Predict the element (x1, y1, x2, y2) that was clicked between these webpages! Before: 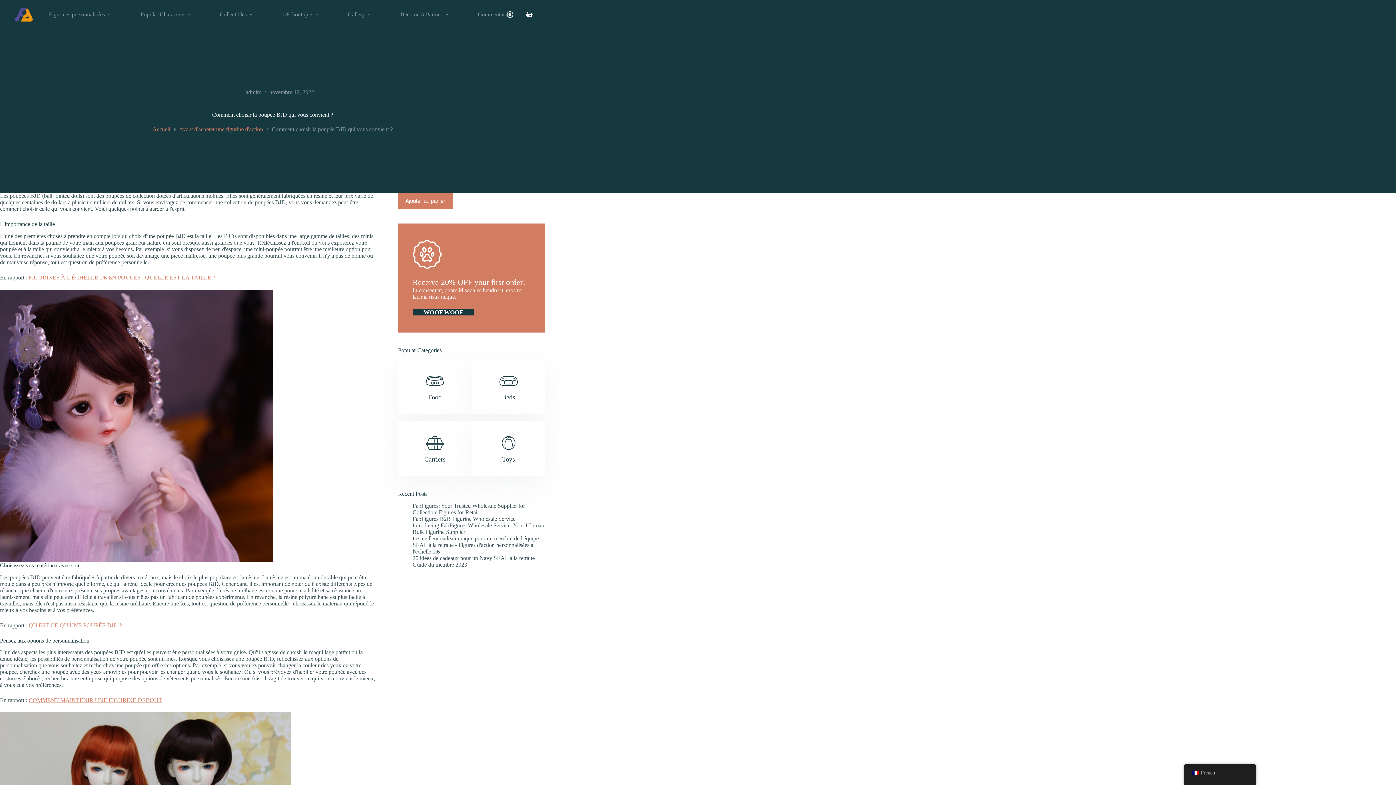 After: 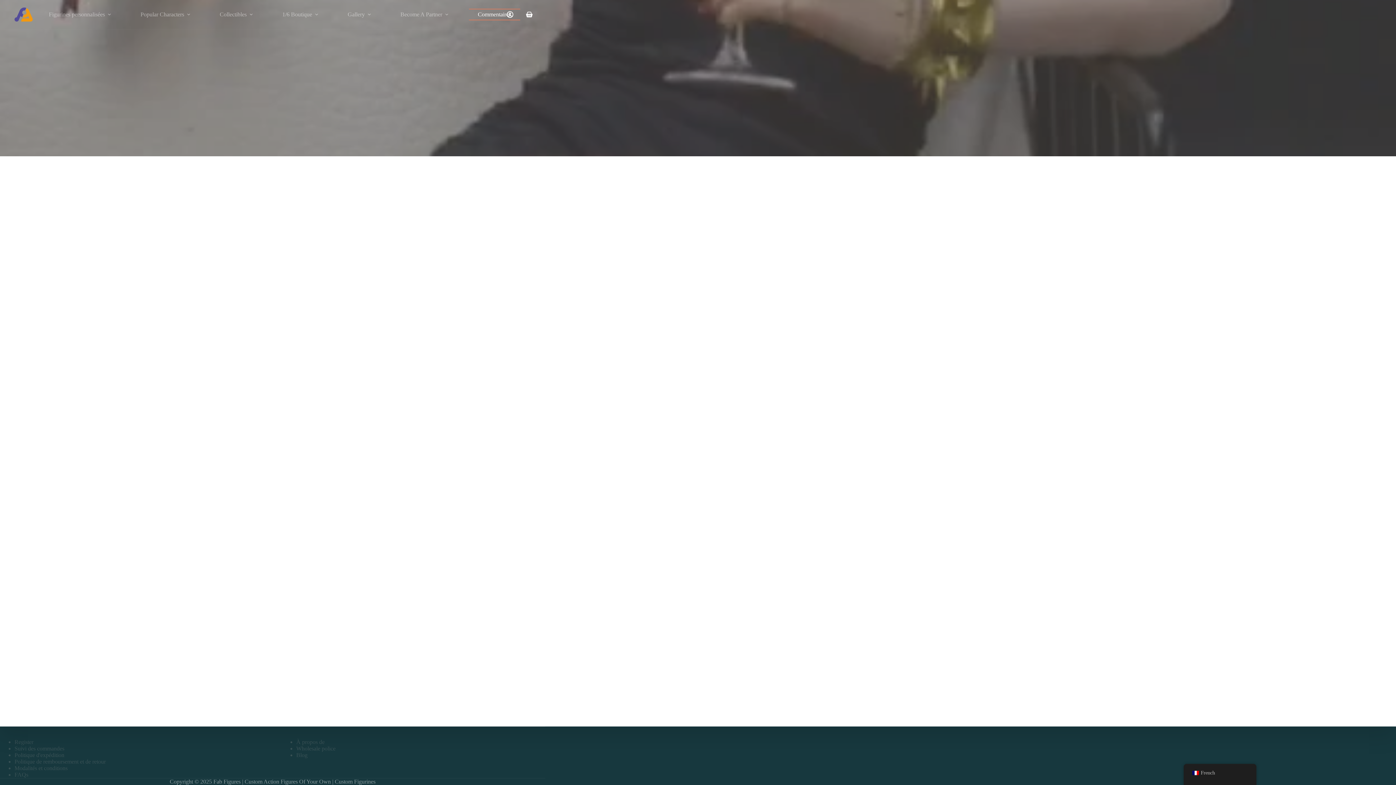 Action: bbox: (468, 8, 520, 20) label: Commentaires